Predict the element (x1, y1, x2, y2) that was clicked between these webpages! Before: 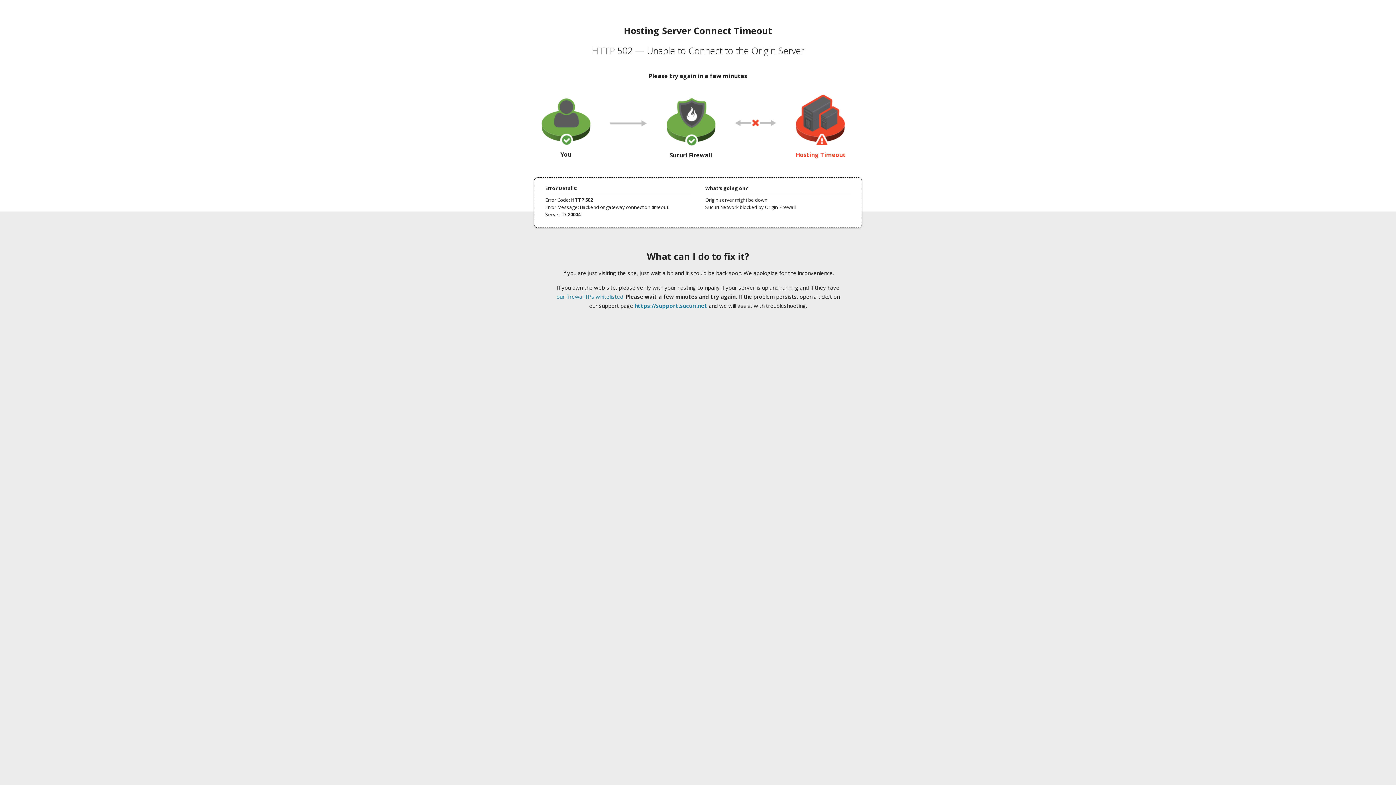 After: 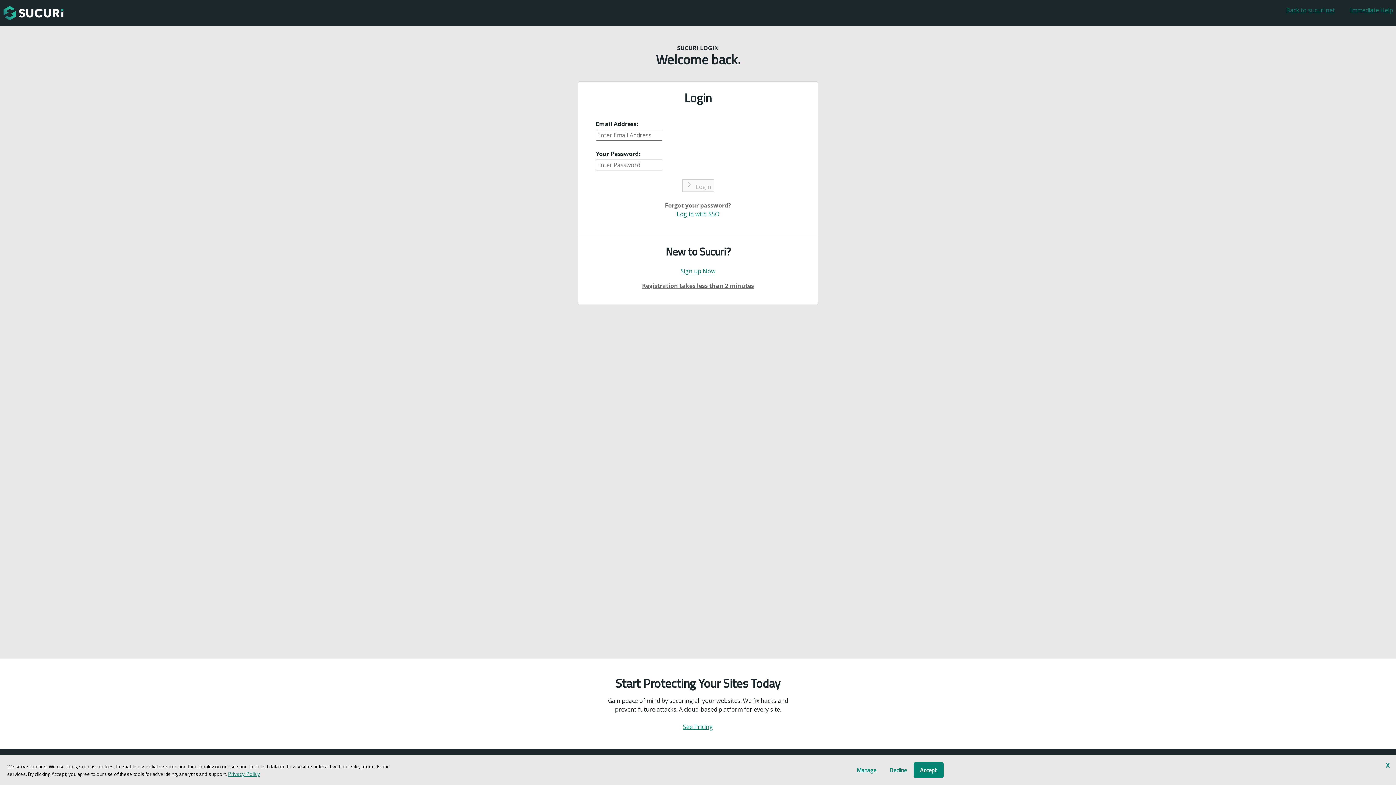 Action: label: https://support.sucuri.net bbox: (634, 302, 707, 309)